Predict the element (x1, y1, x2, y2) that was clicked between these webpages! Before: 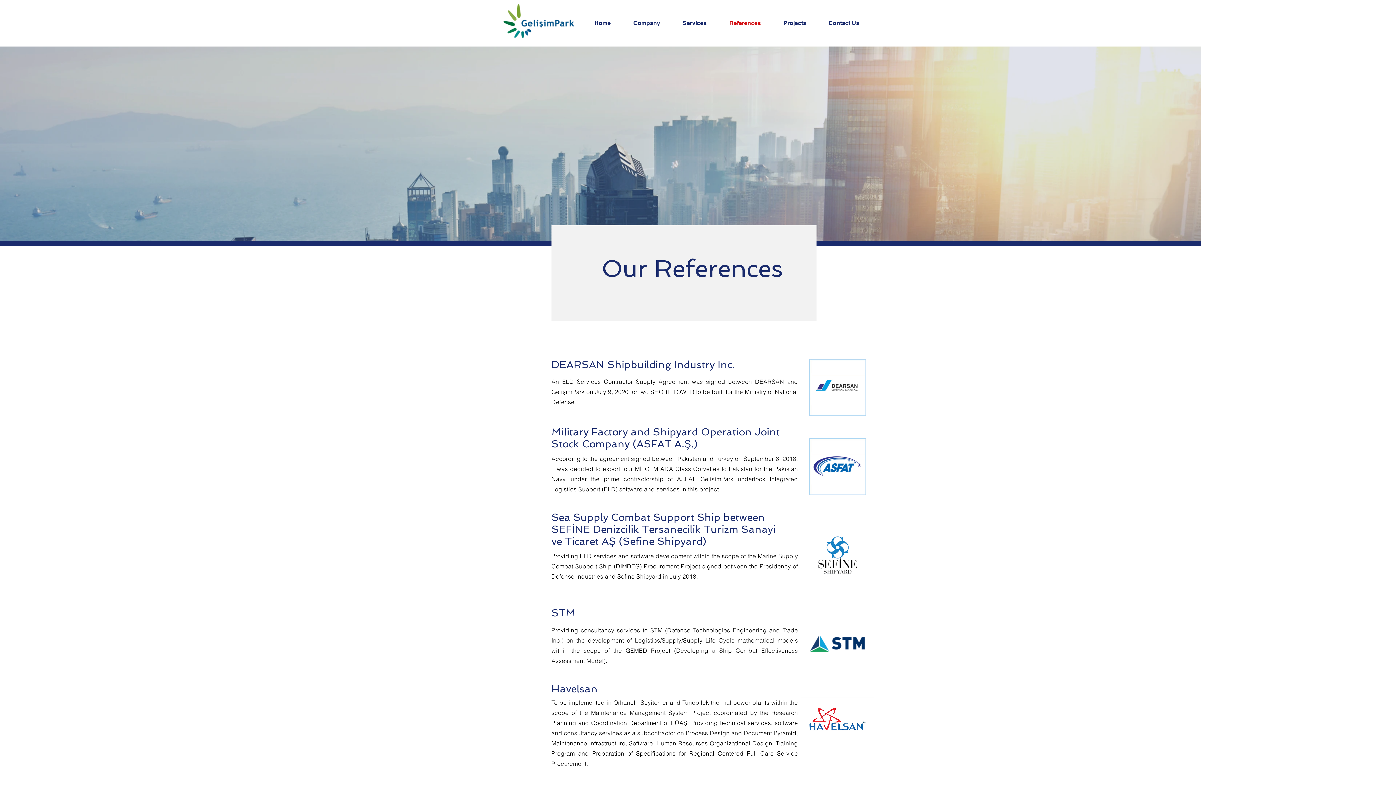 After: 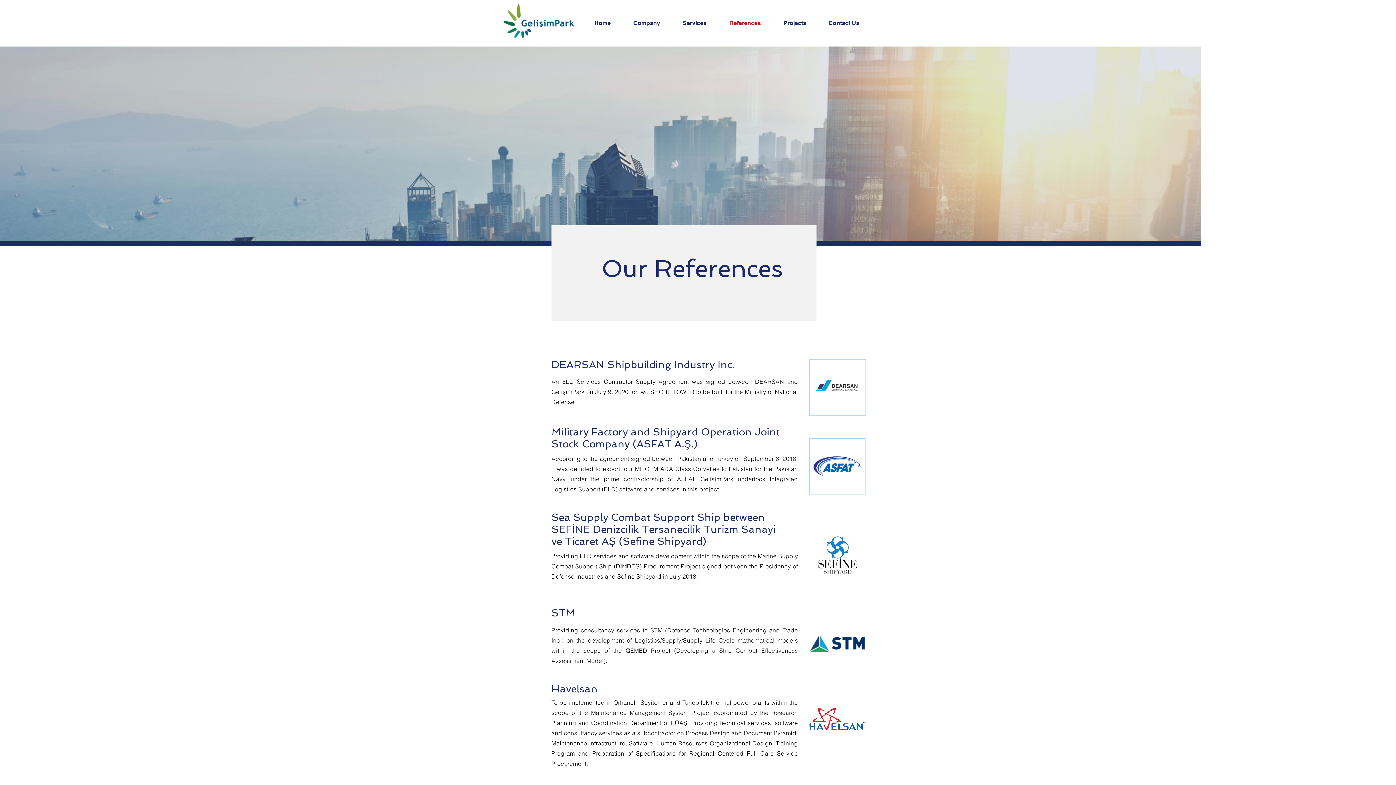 Action: bbox: (724, 14, 778, 32) label: References